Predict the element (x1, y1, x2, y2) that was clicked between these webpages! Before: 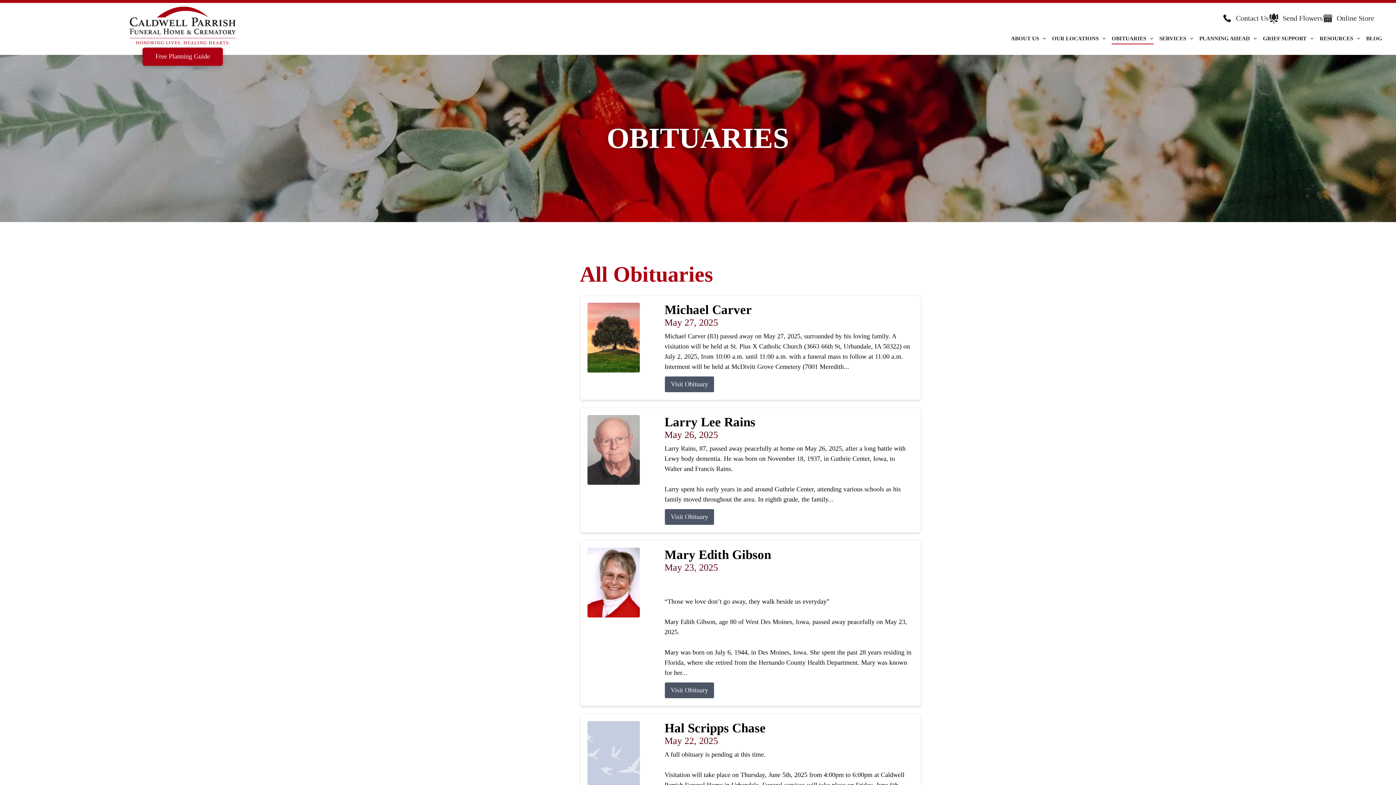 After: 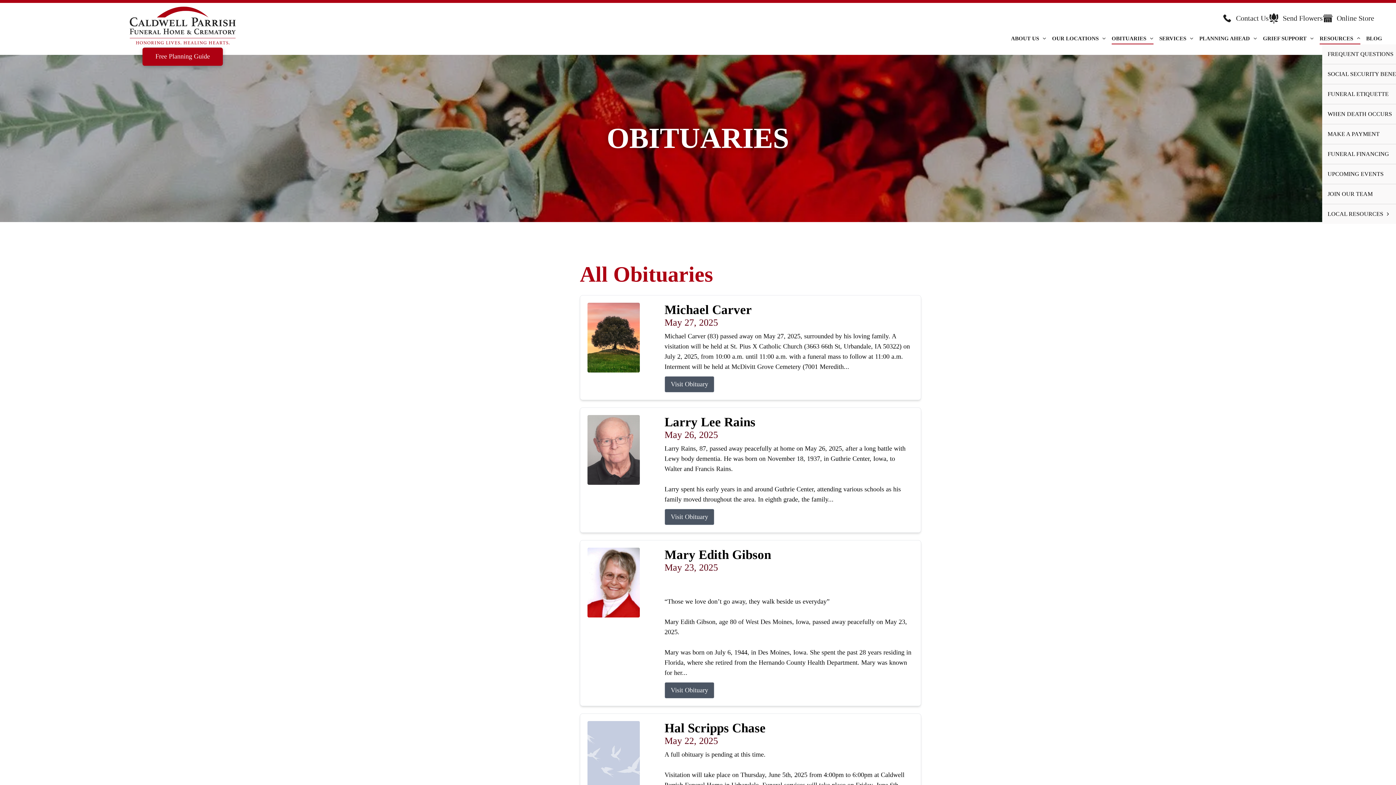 Action: label: RESOURCES bbox: (1317, 32, 1363, 44)